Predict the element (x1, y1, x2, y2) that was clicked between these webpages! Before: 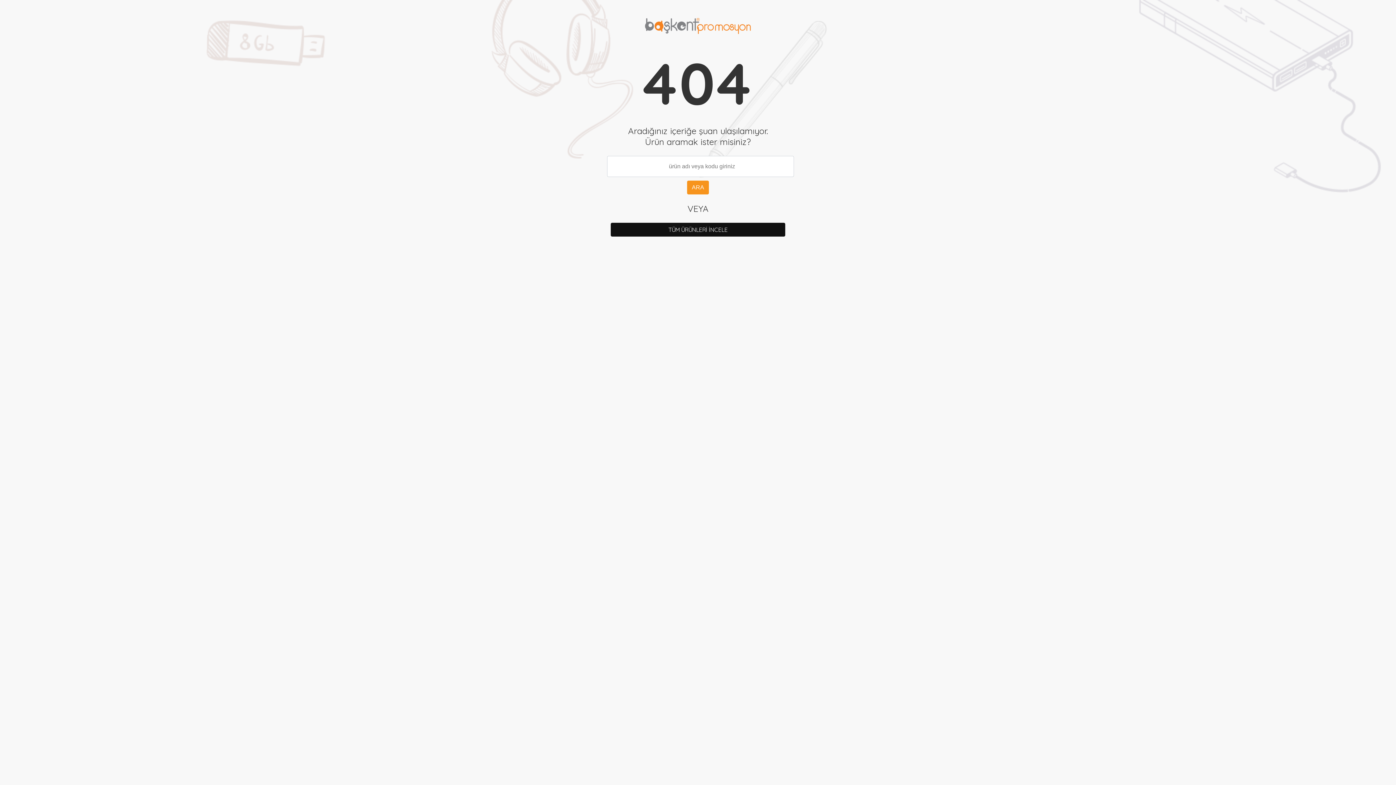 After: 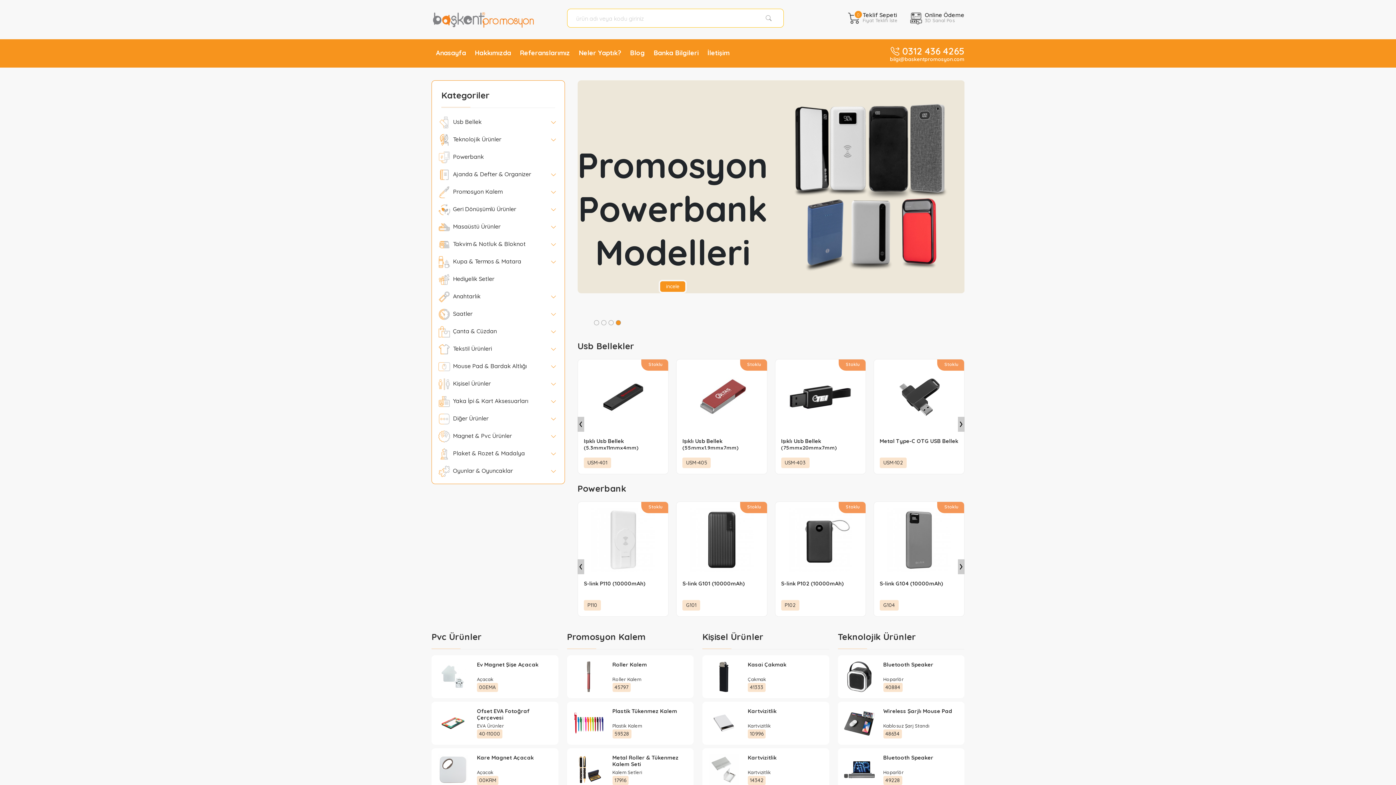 Action: label: 404 bbox: (7, 33, 1389, 86)